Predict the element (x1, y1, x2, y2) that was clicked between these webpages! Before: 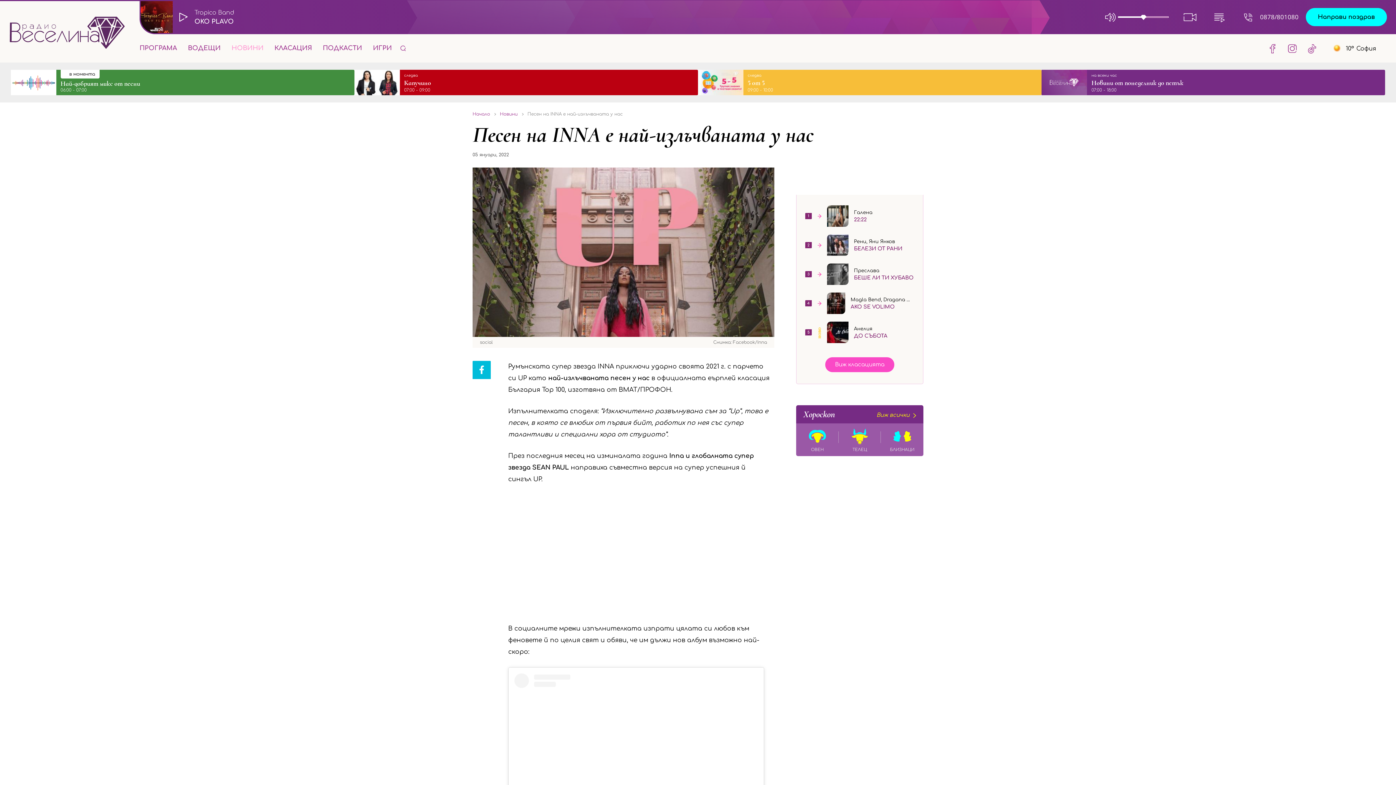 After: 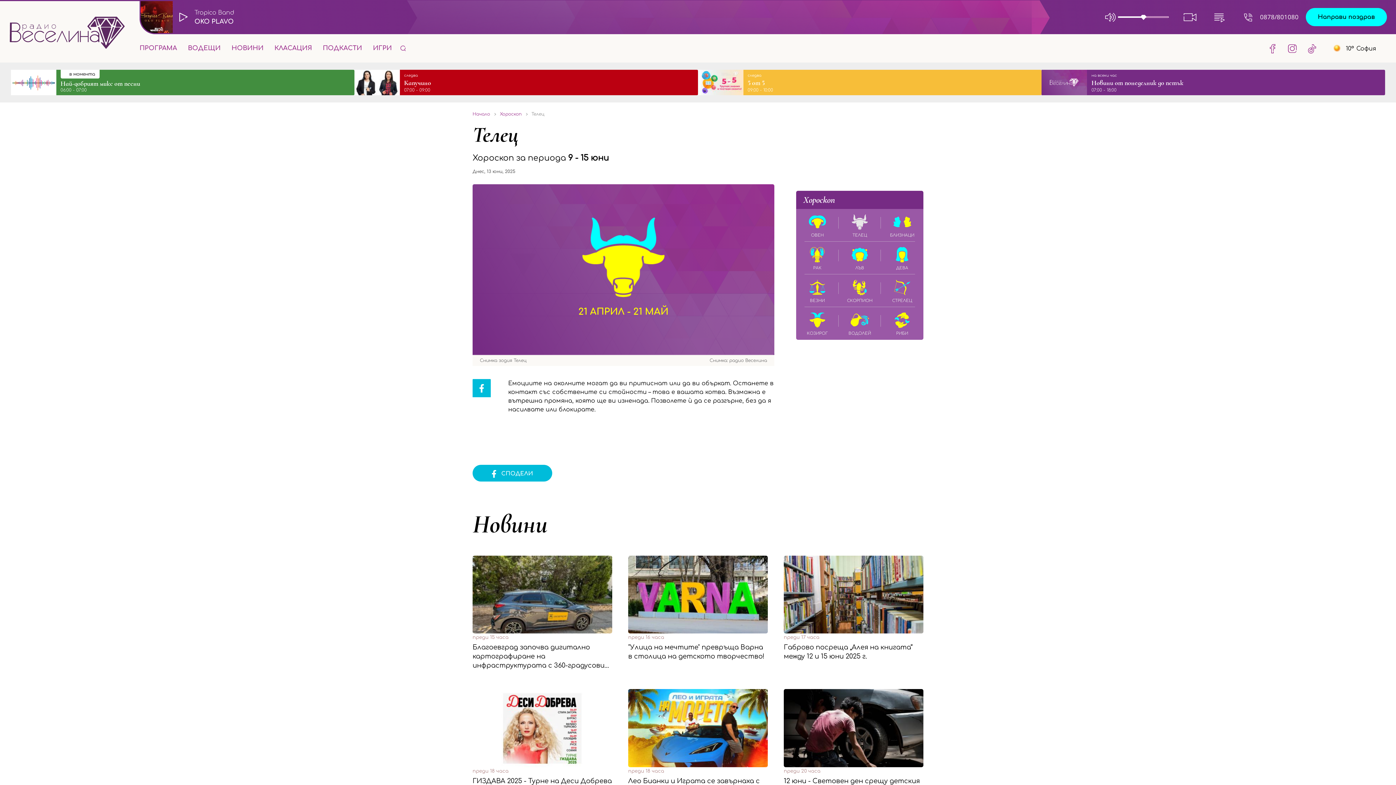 Action: label: ТЕЛЕЦ bbox: (838, 425, 881, 452)